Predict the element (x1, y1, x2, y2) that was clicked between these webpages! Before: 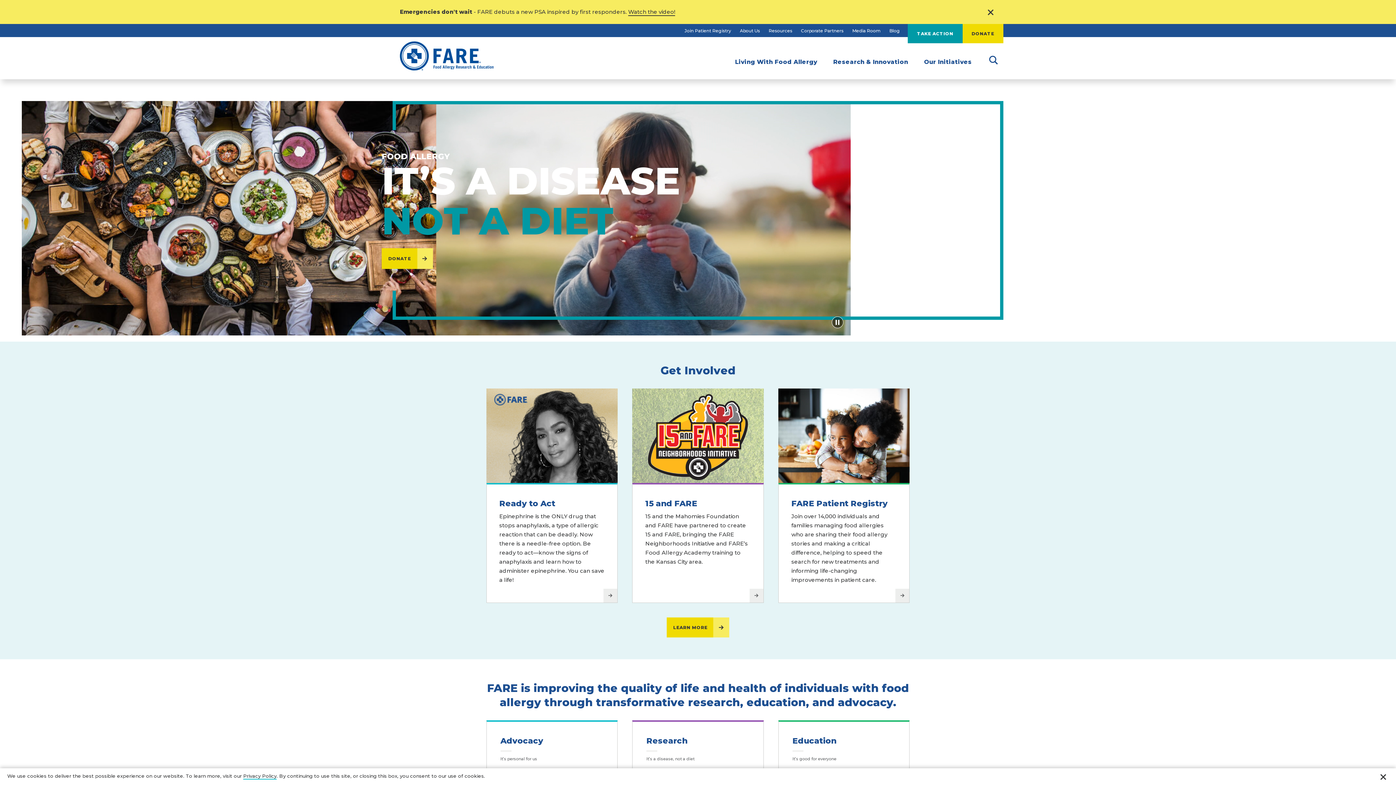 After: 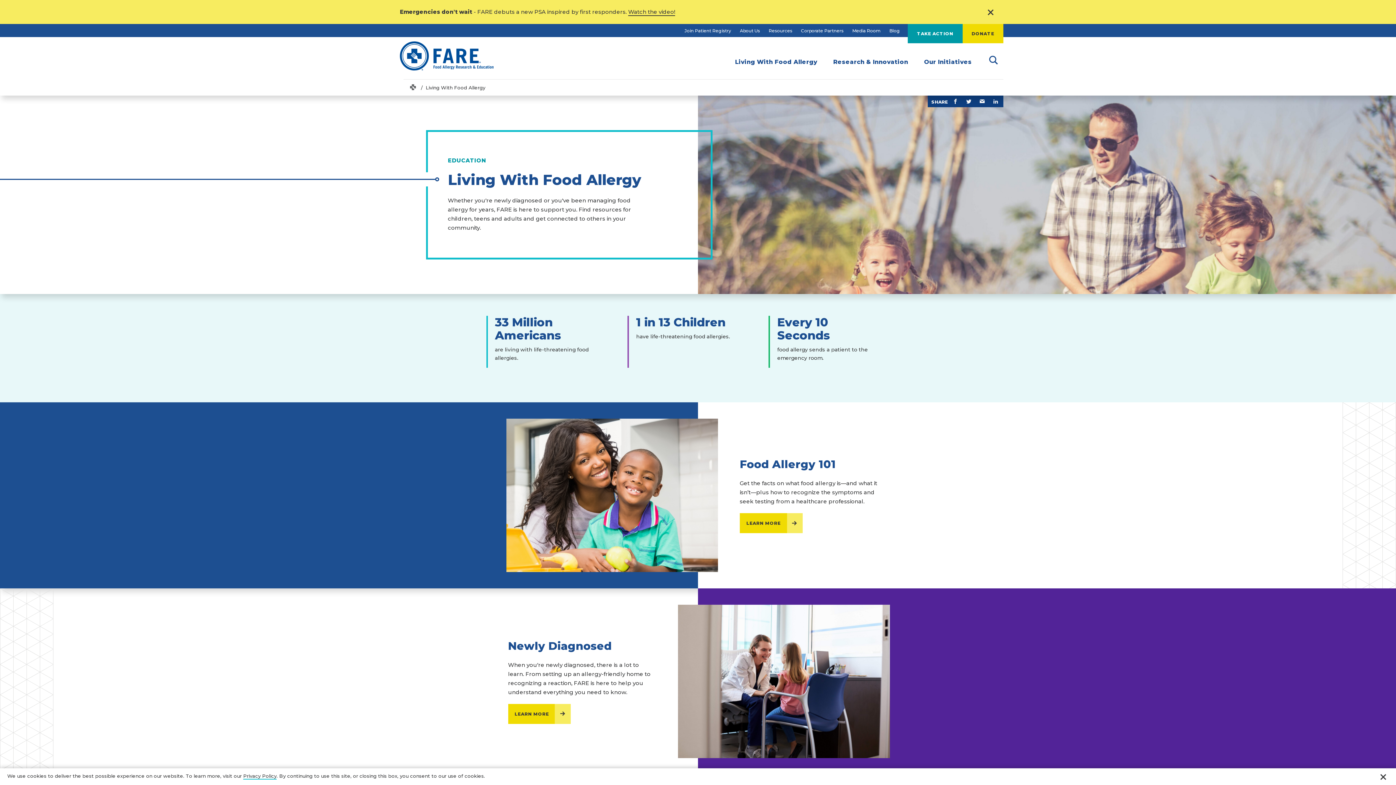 Action: label: Education bbox: (792, 736, 836, 745)